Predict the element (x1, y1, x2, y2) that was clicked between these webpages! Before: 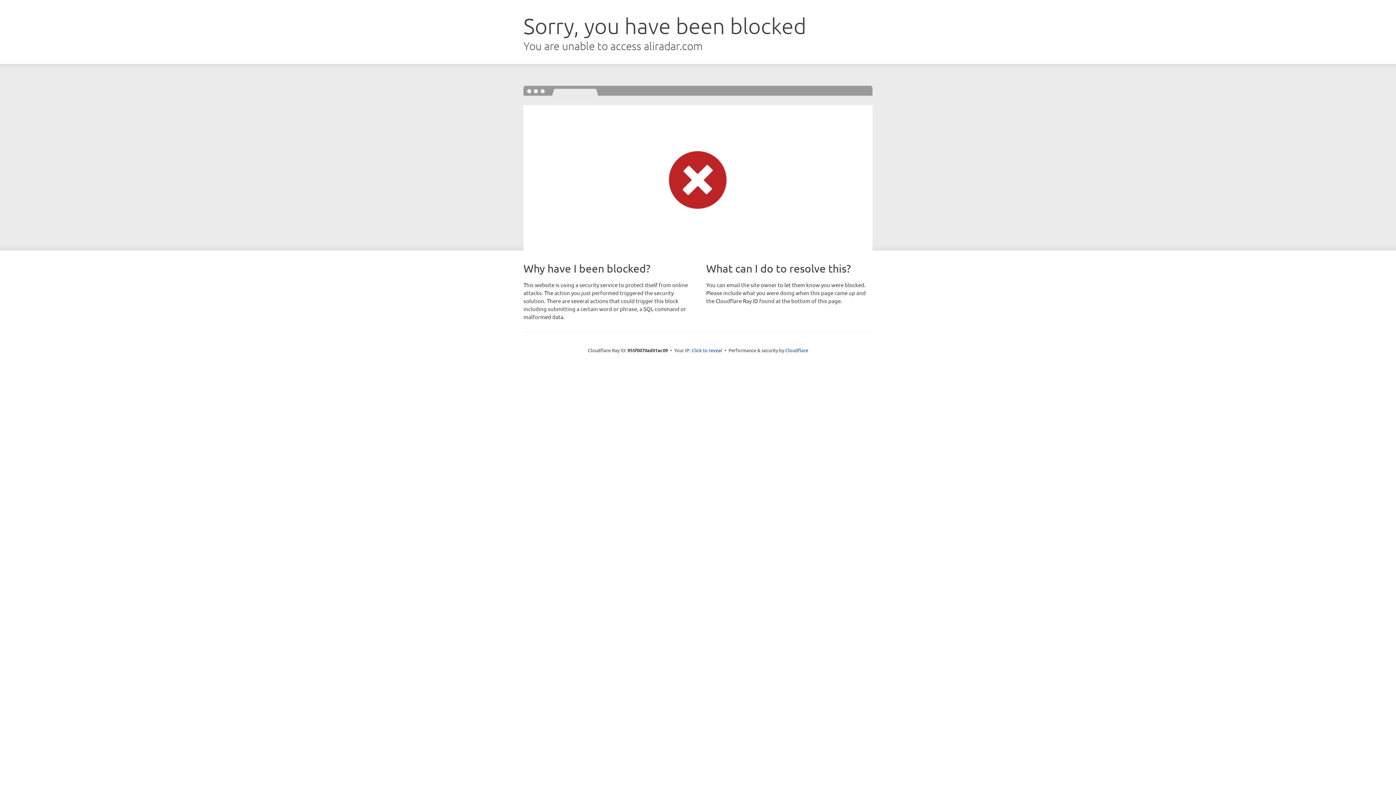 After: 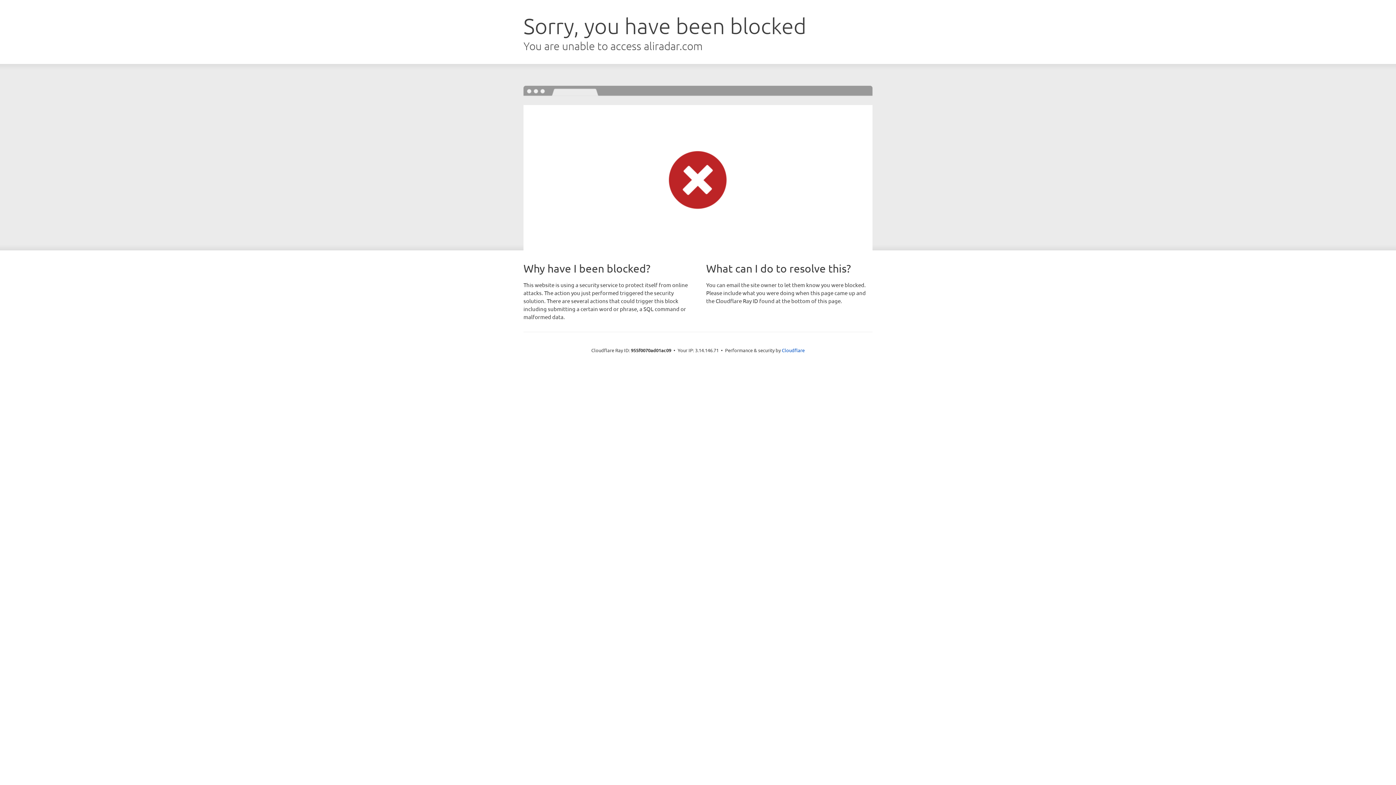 Action: label: Click to reveal bbox: (691, 346, 722, 353)